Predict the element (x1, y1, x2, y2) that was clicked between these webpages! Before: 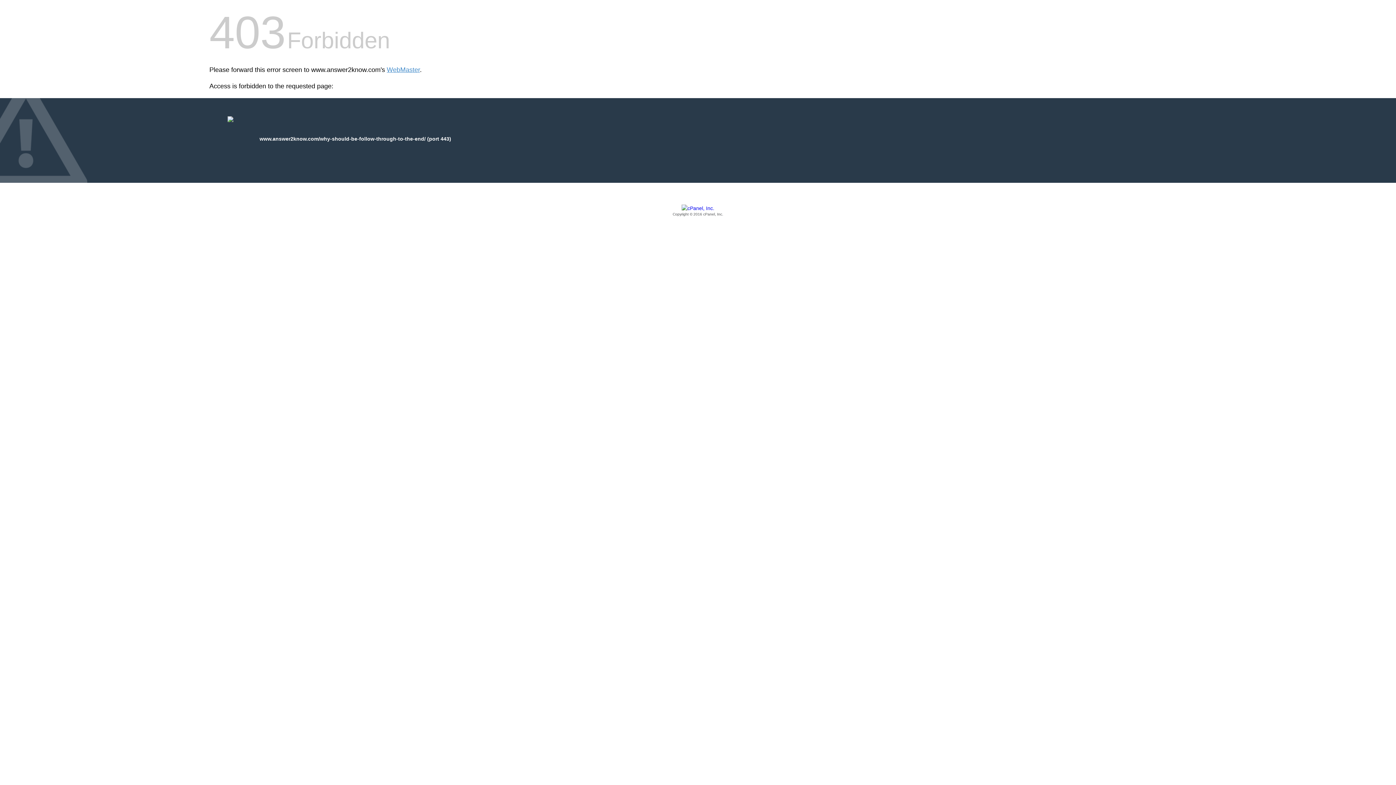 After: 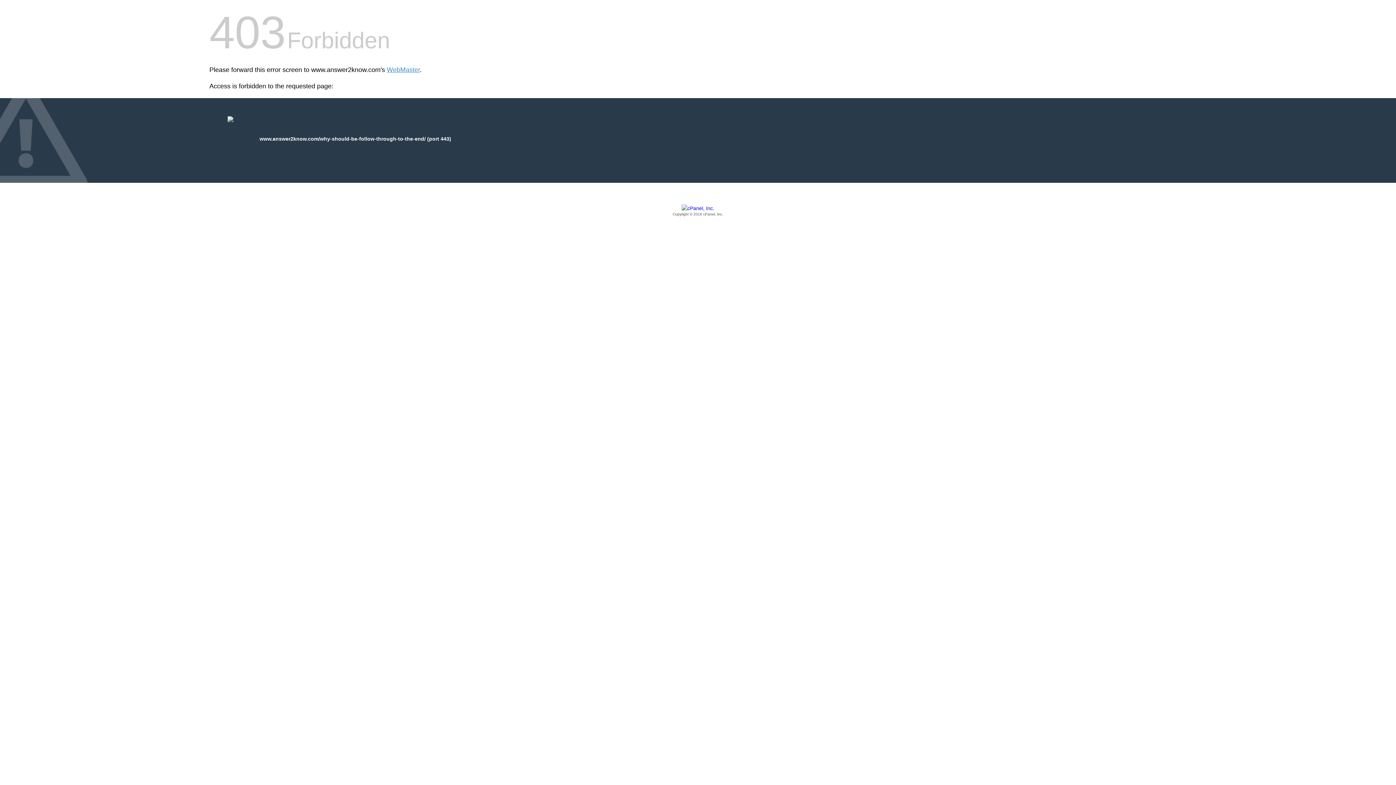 Action: label: Copyright © 2016 cPanel, Inc. bbox: (209, 205, 1186, 217)